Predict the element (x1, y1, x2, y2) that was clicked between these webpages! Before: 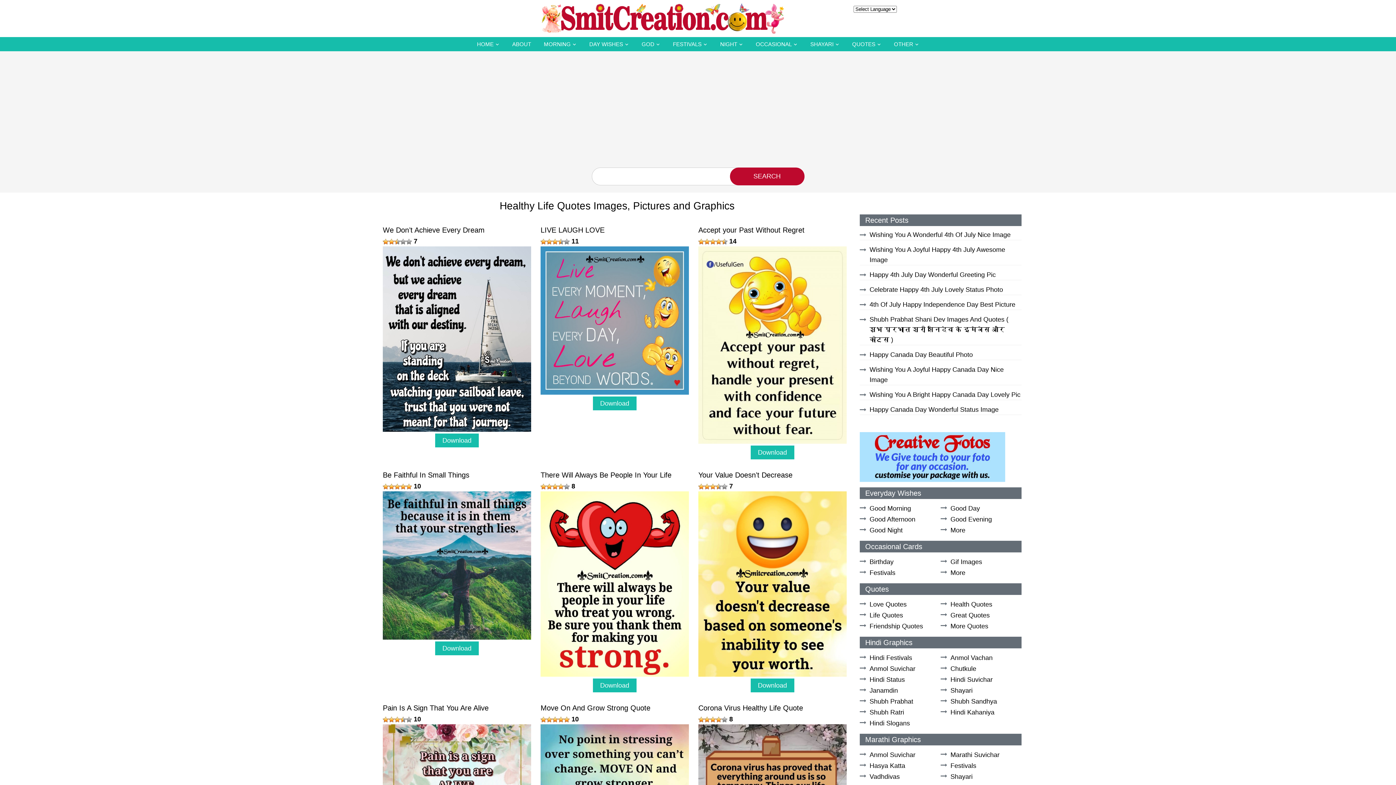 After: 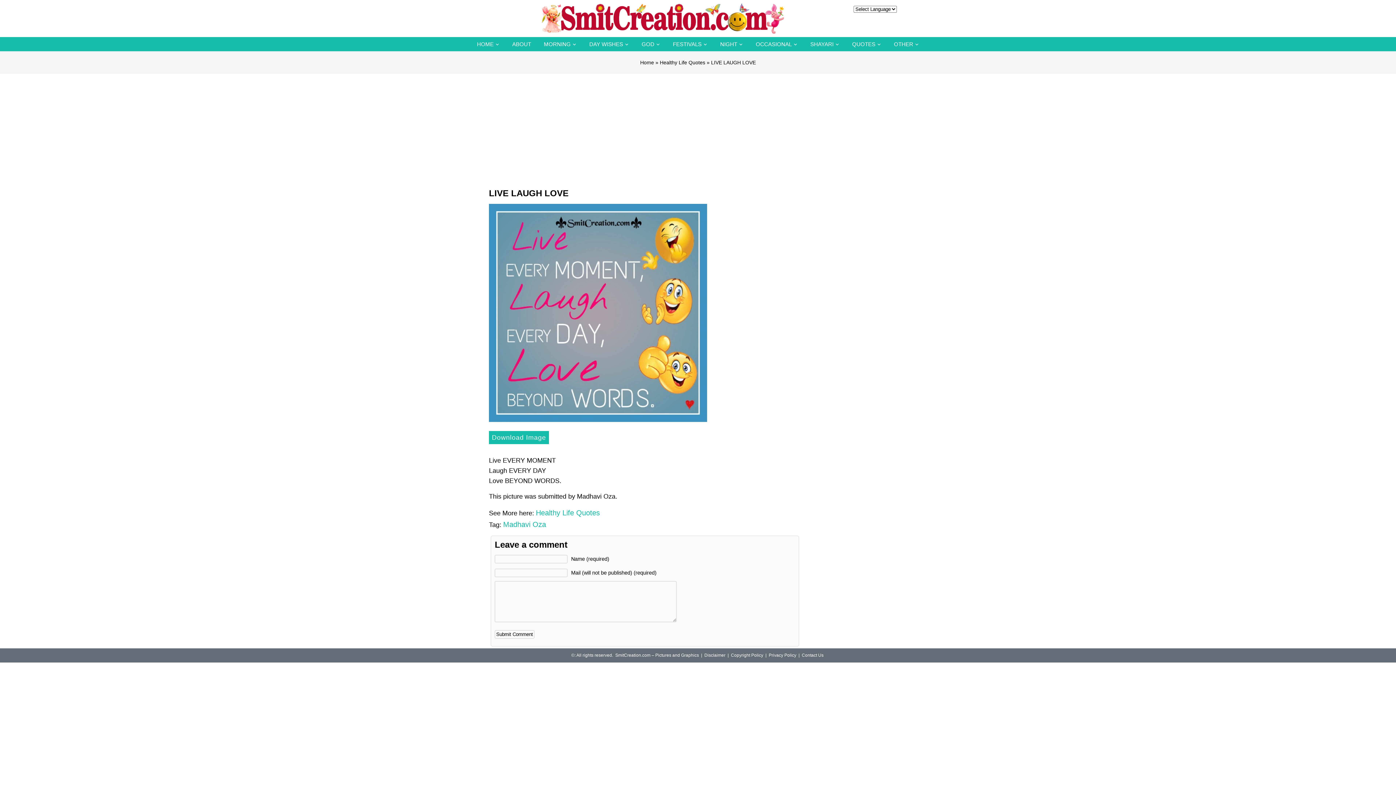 Action: bbox: (540, 246, 688, 394)